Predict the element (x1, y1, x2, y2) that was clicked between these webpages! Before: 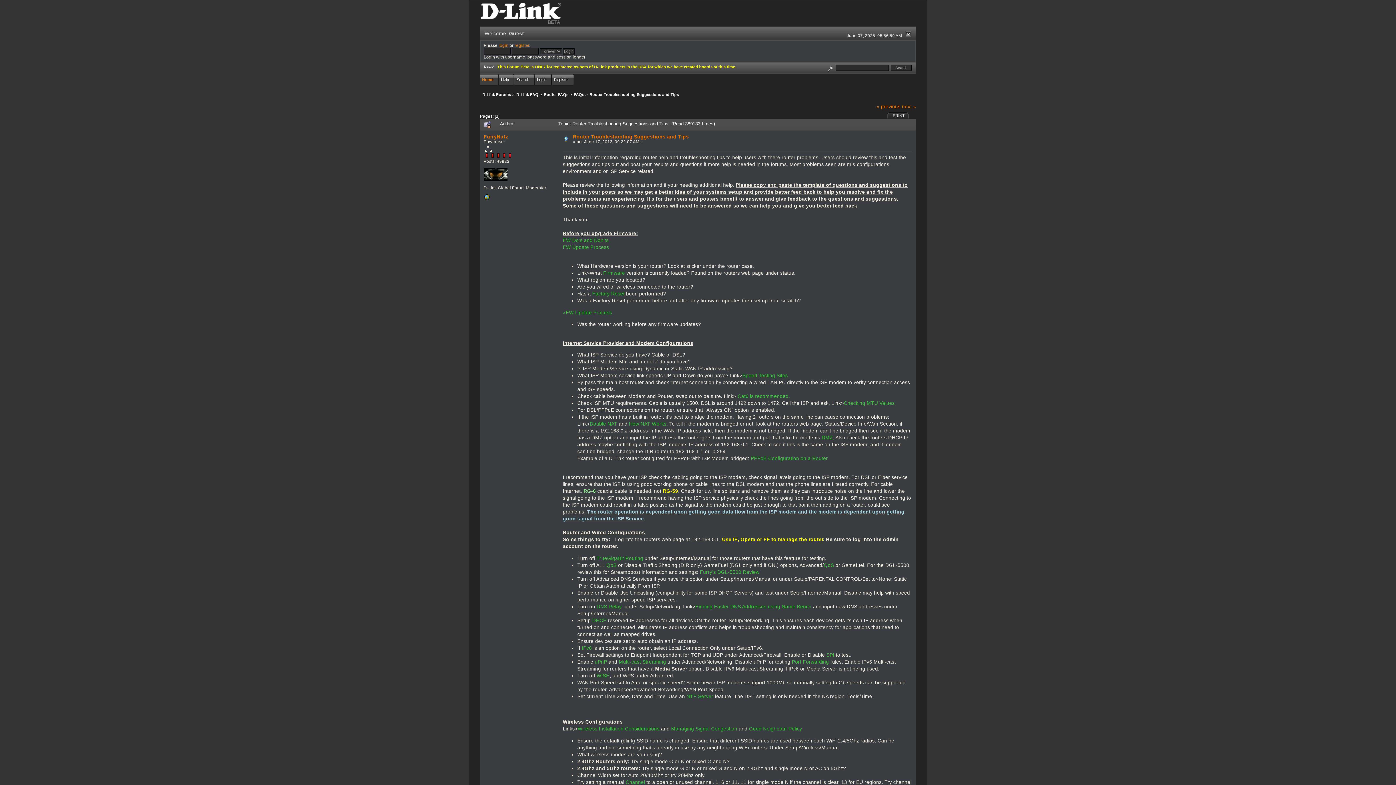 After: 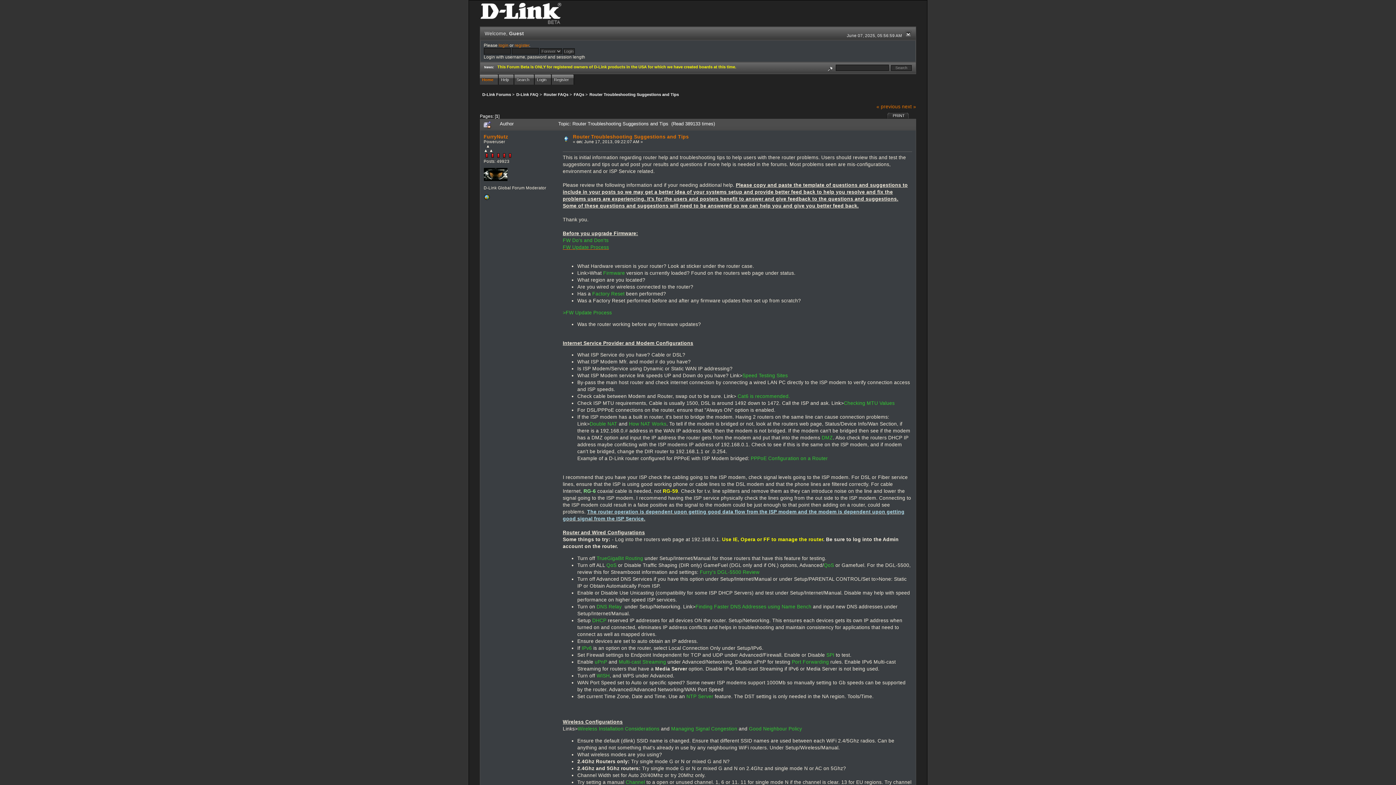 Action: label: FW Update Process bbox: (562, 244, 609, 250)